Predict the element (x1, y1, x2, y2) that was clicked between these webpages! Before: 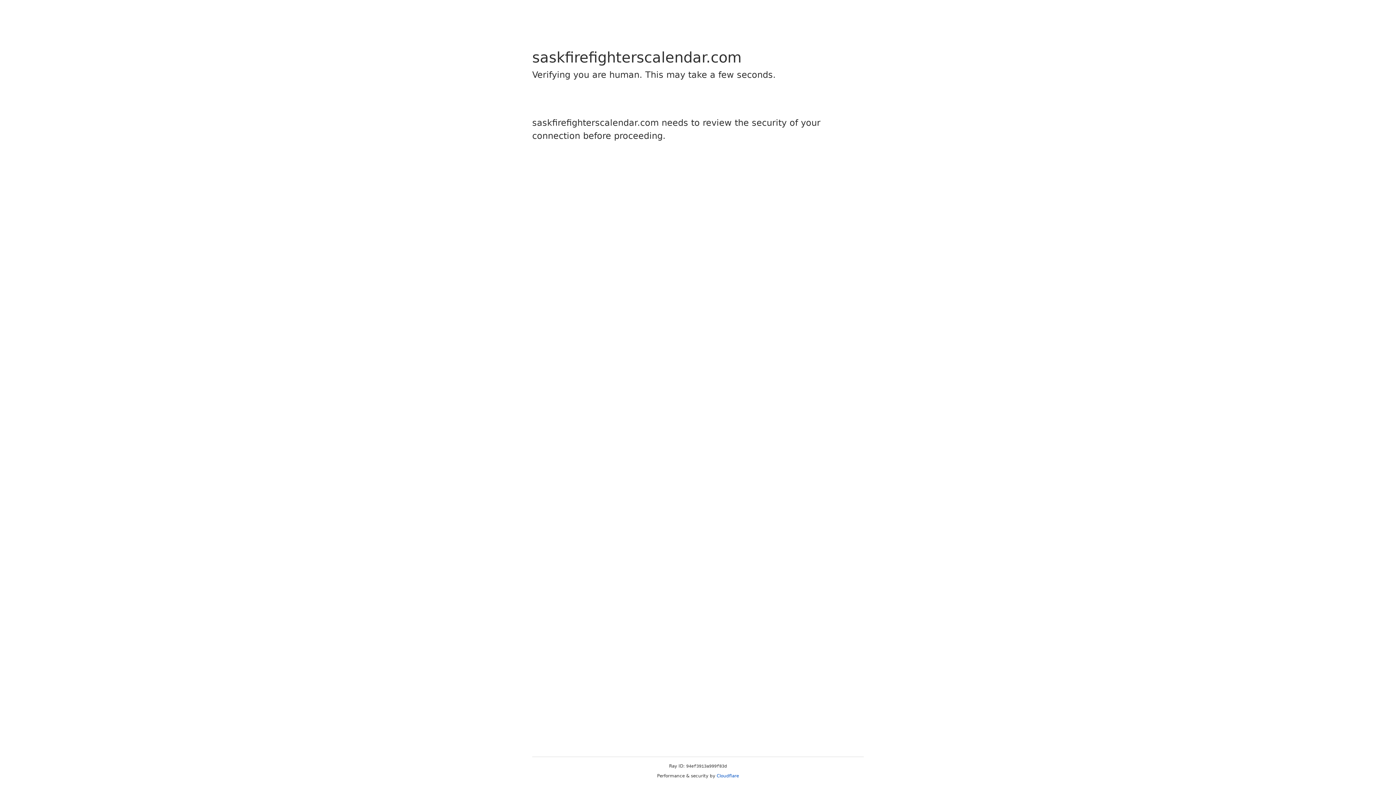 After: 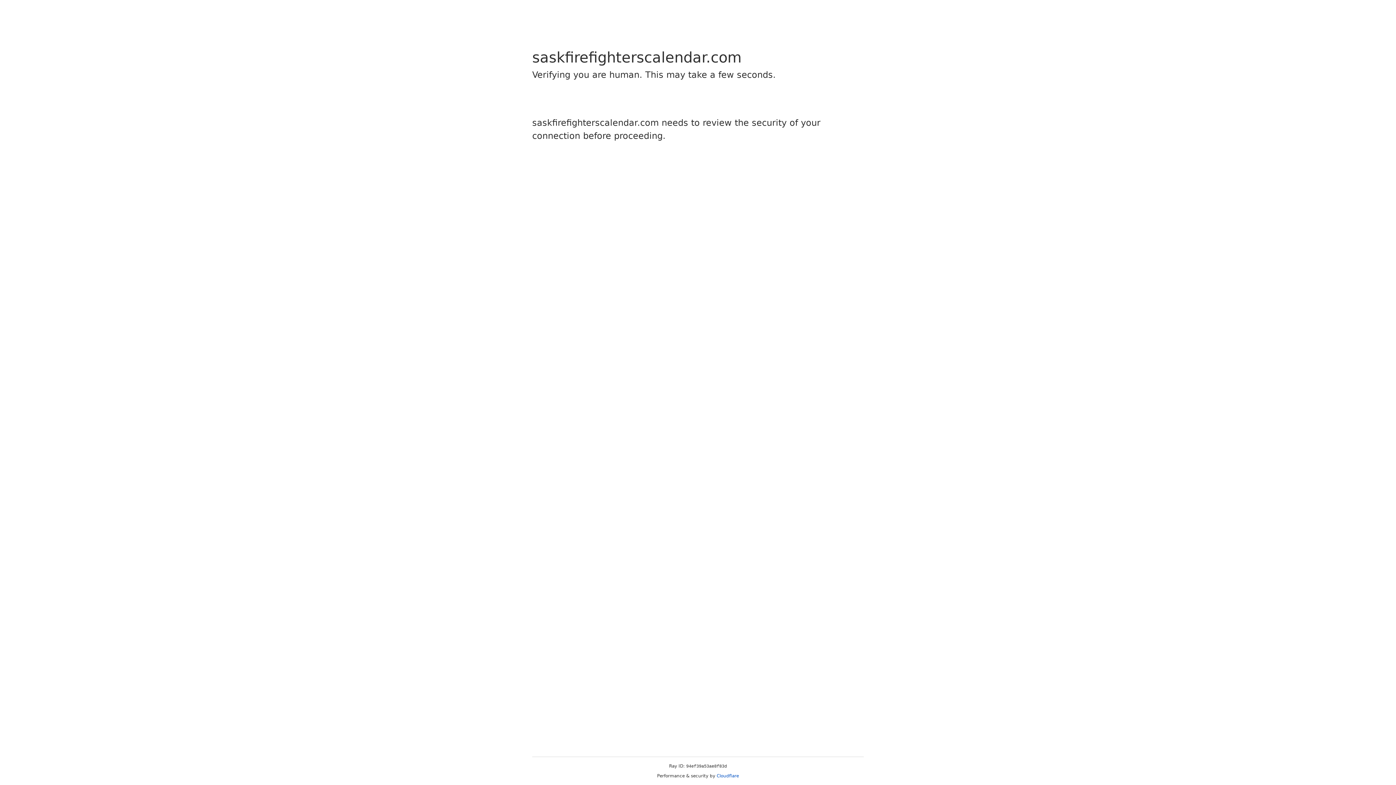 Action: bbox: (716, 773, 739, 778) label: Cloudflare